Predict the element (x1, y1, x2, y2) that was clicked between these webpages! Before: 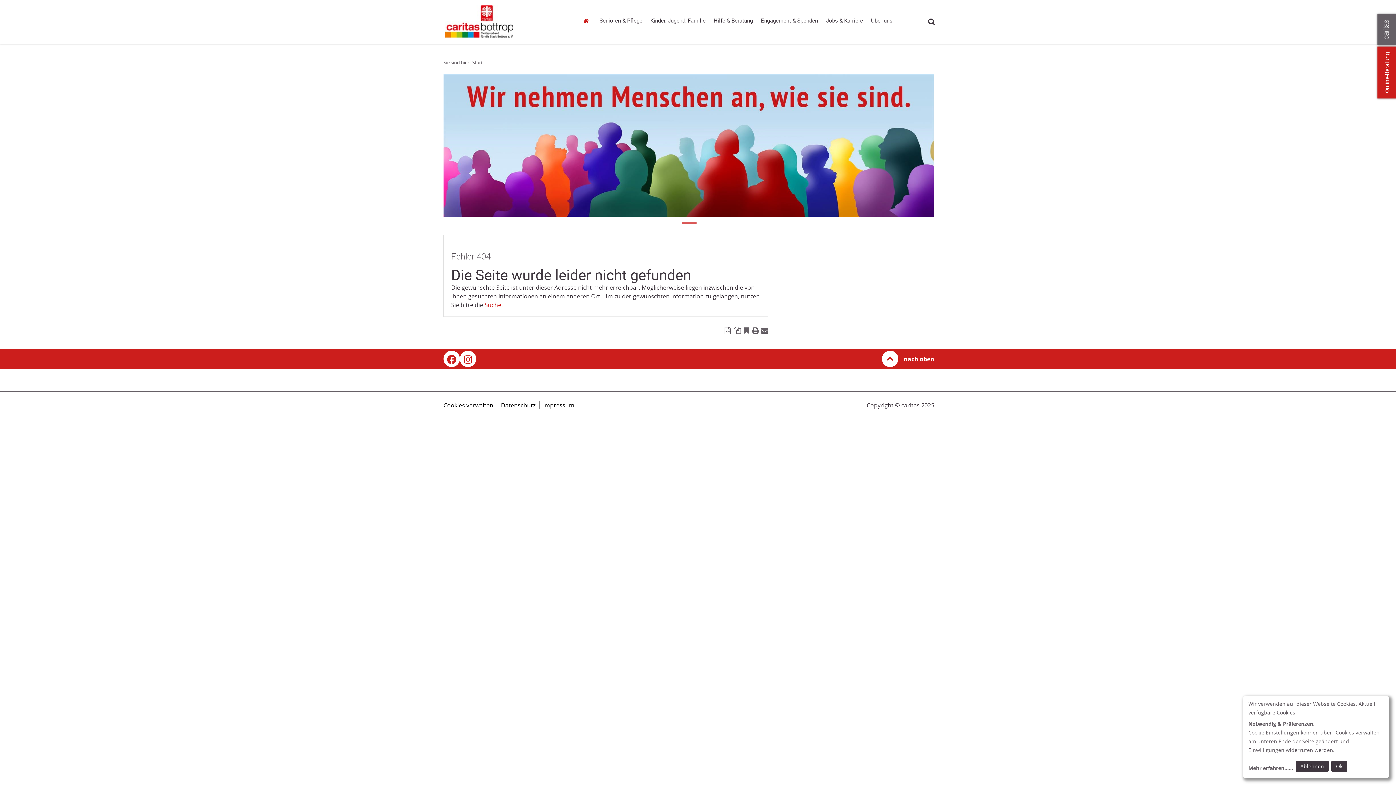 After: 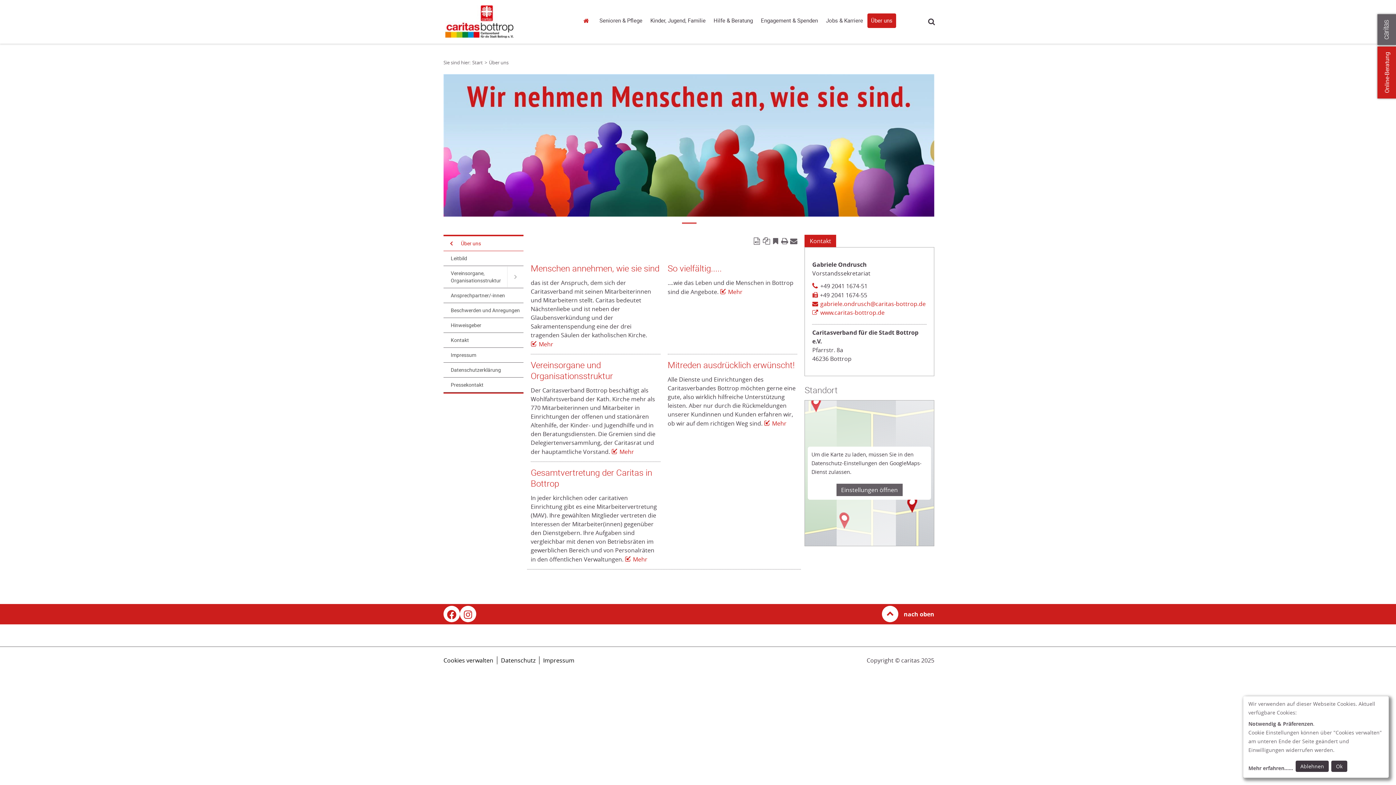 Action: bbox: (867, 13, 896, 28) label: Über uns